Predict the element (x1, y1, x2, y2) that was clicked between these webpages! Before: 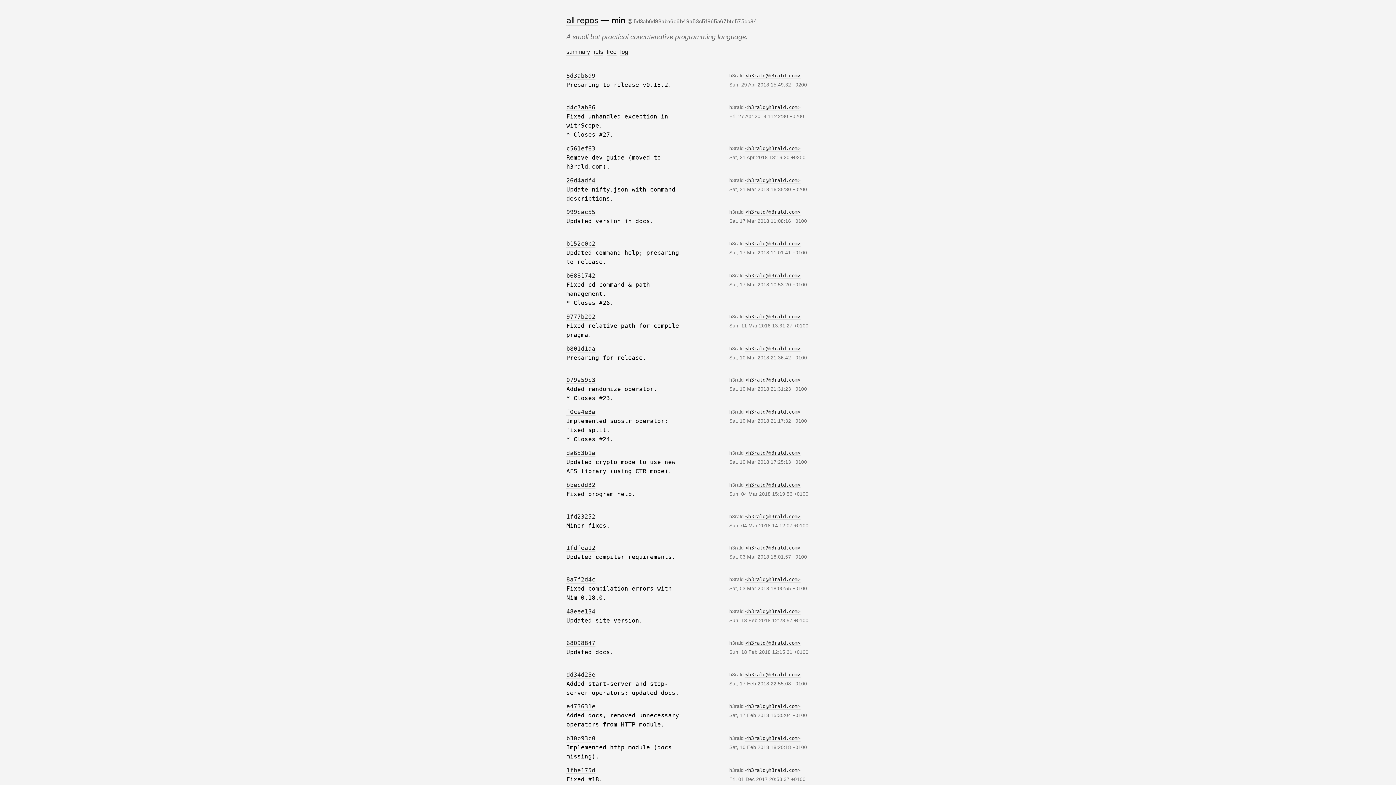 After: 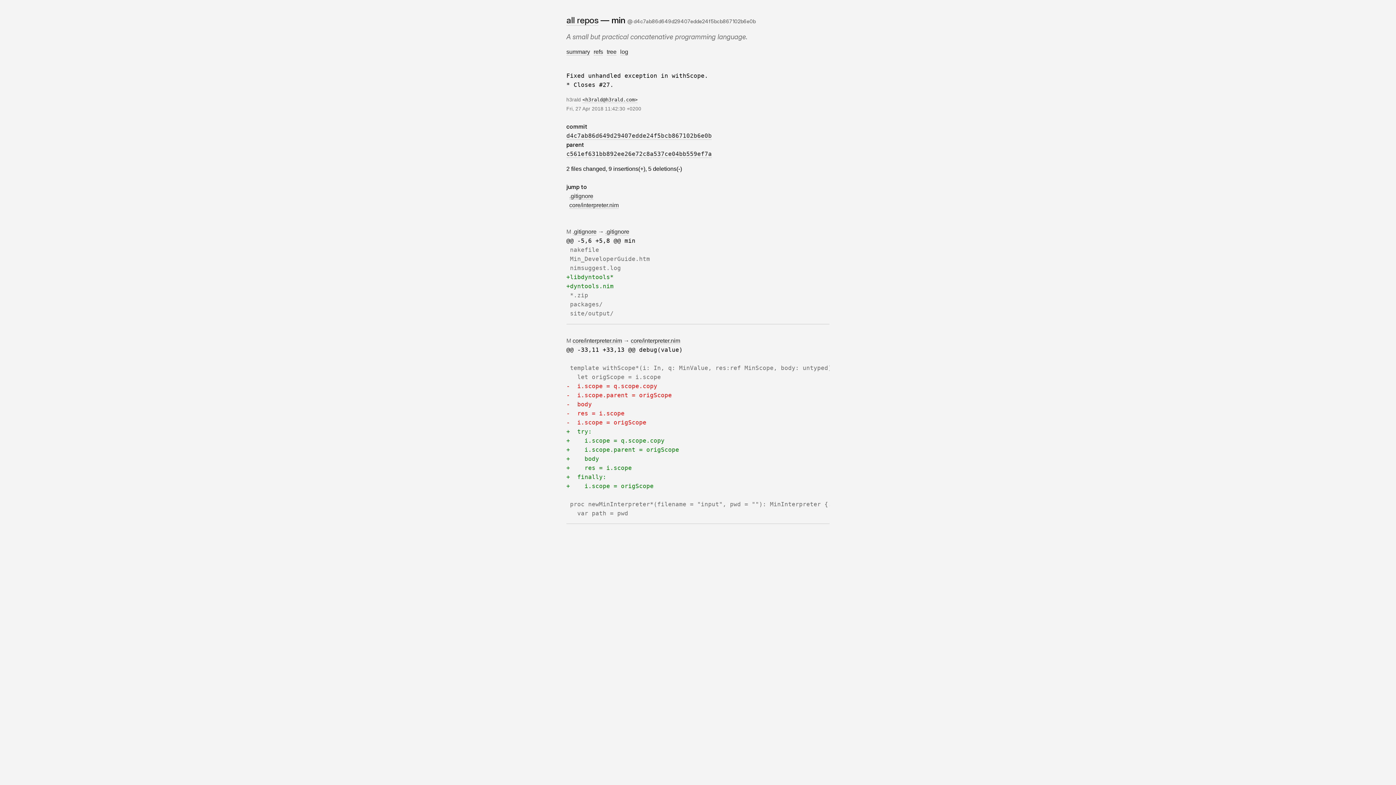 Action: bbox: (566, 103, 595, 111) label: d4c7ab86